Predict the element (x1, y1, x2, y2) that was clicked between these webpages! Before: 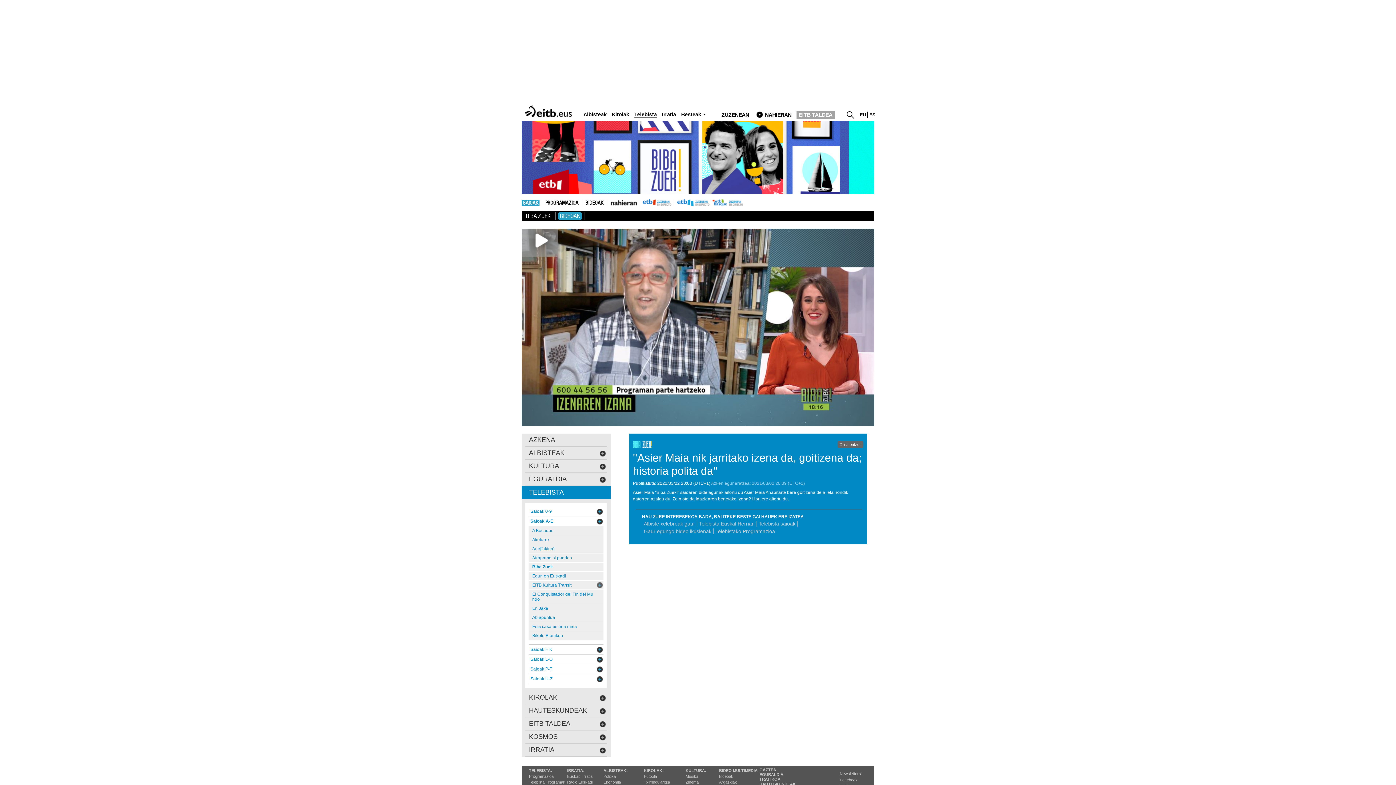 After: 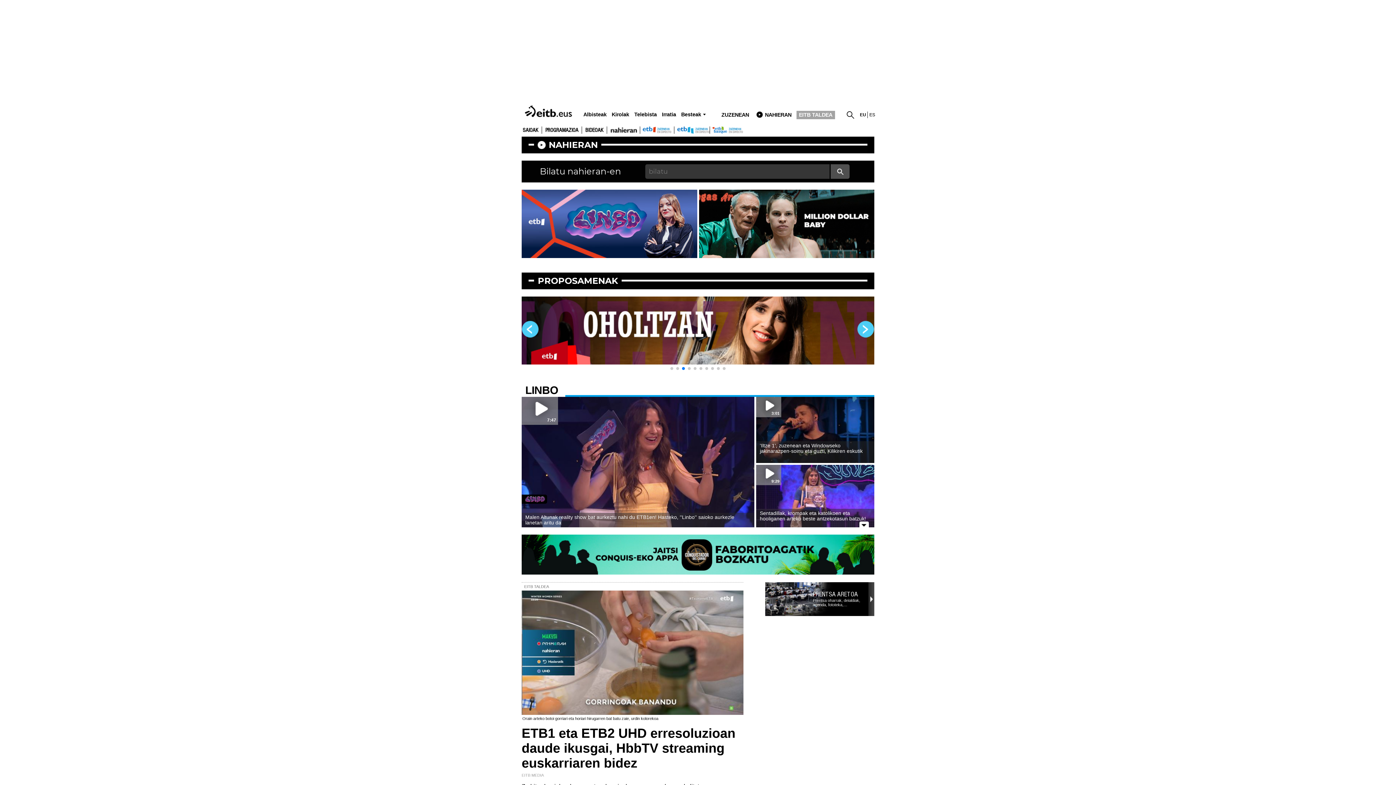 Action: bbox: (529, 768, 552, 773) label: TELEBISTA: